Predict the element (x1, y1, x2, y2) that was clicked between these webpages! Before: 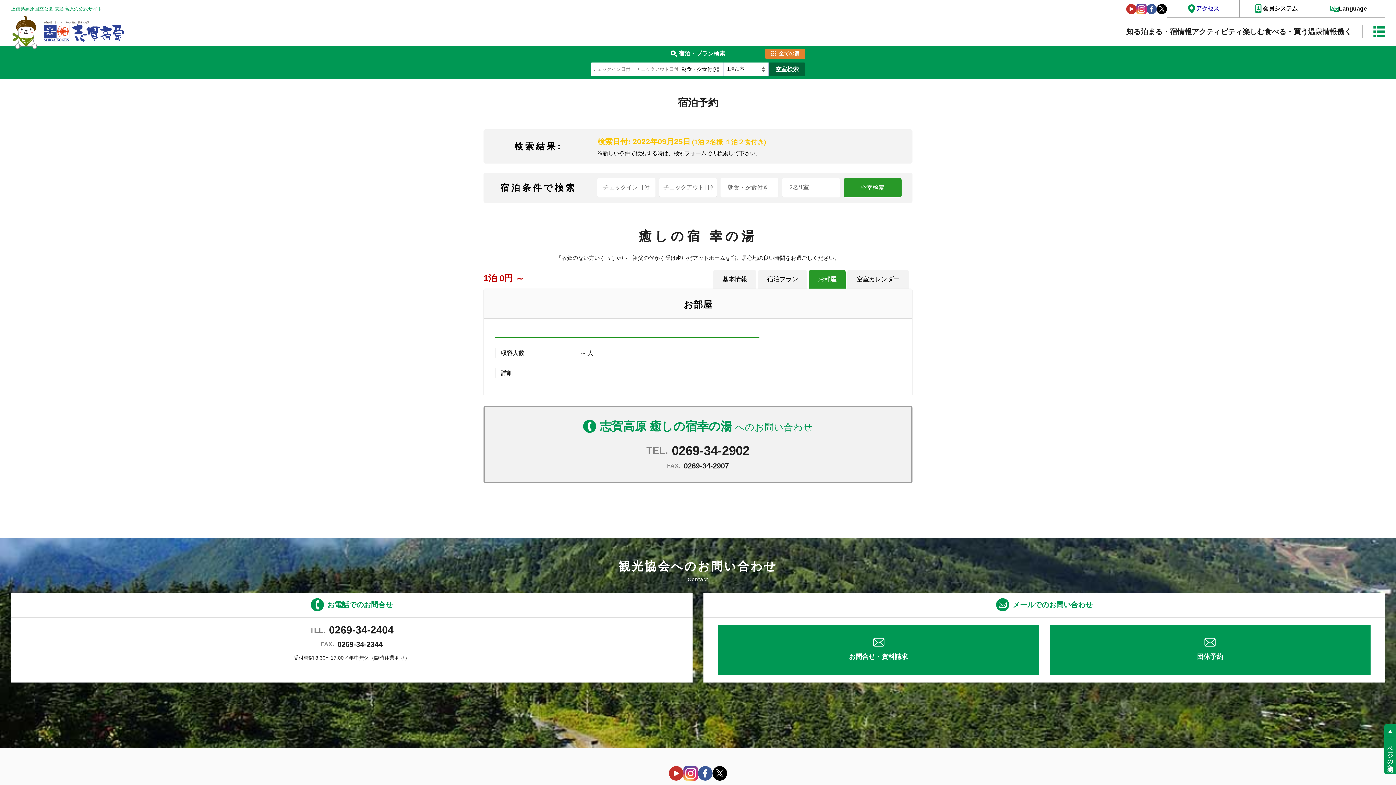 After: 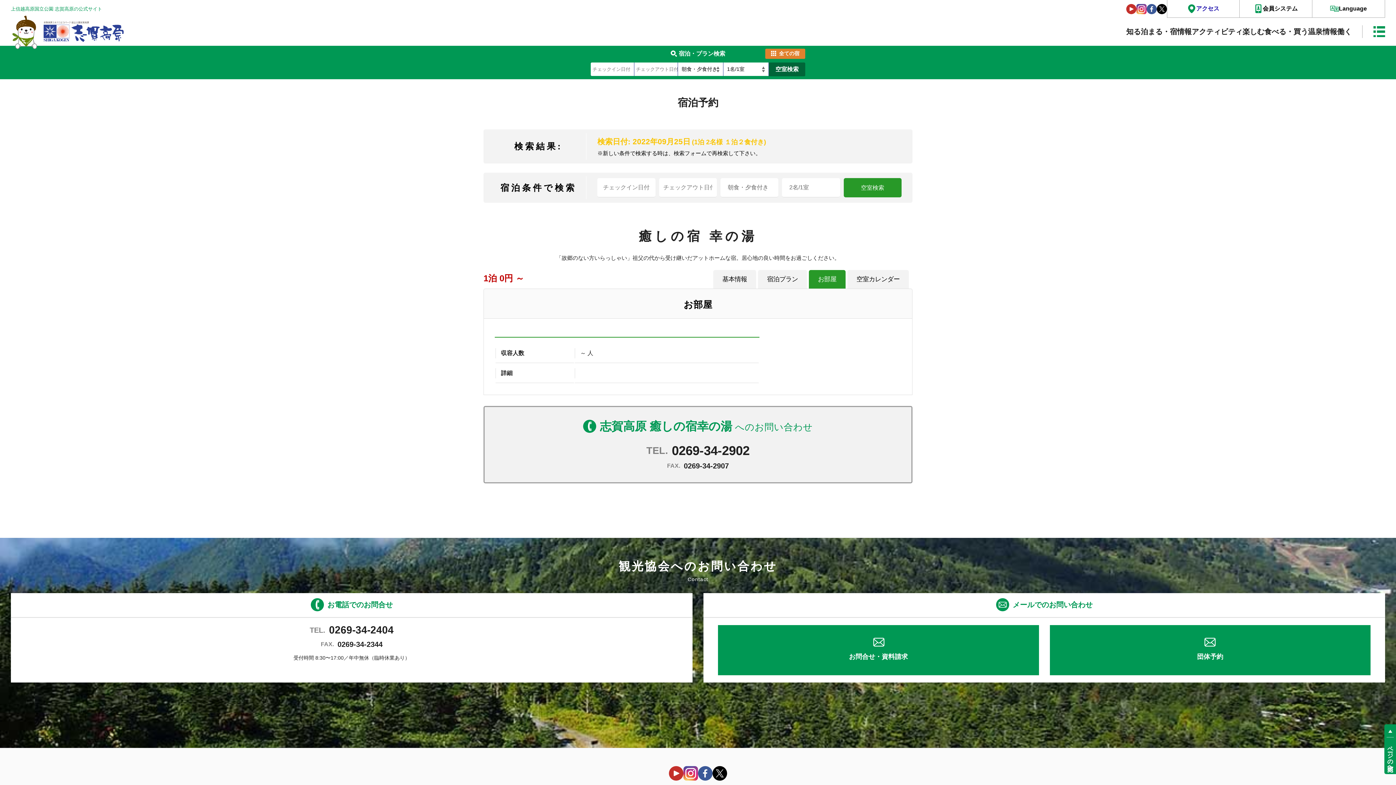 Action: bbox: (669, 766, 683, 780)